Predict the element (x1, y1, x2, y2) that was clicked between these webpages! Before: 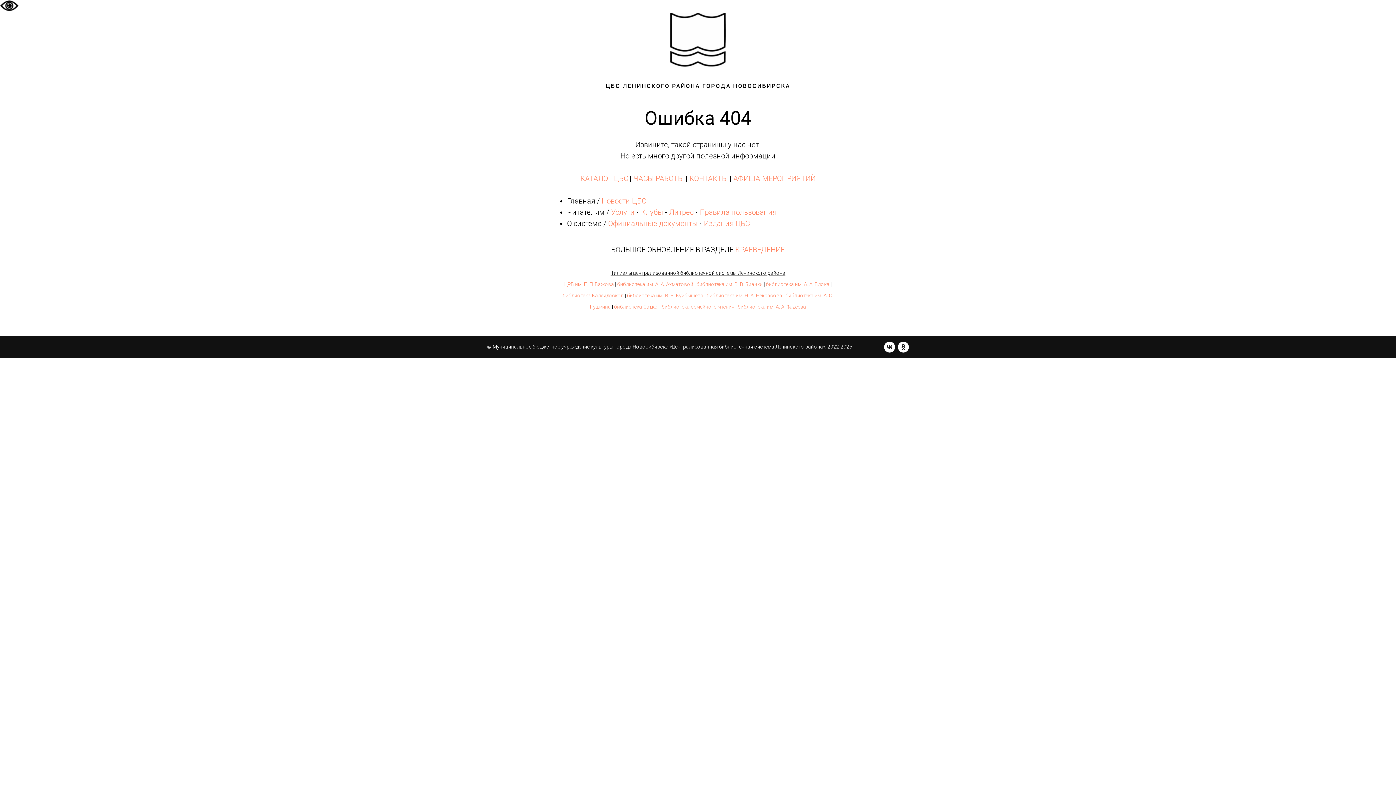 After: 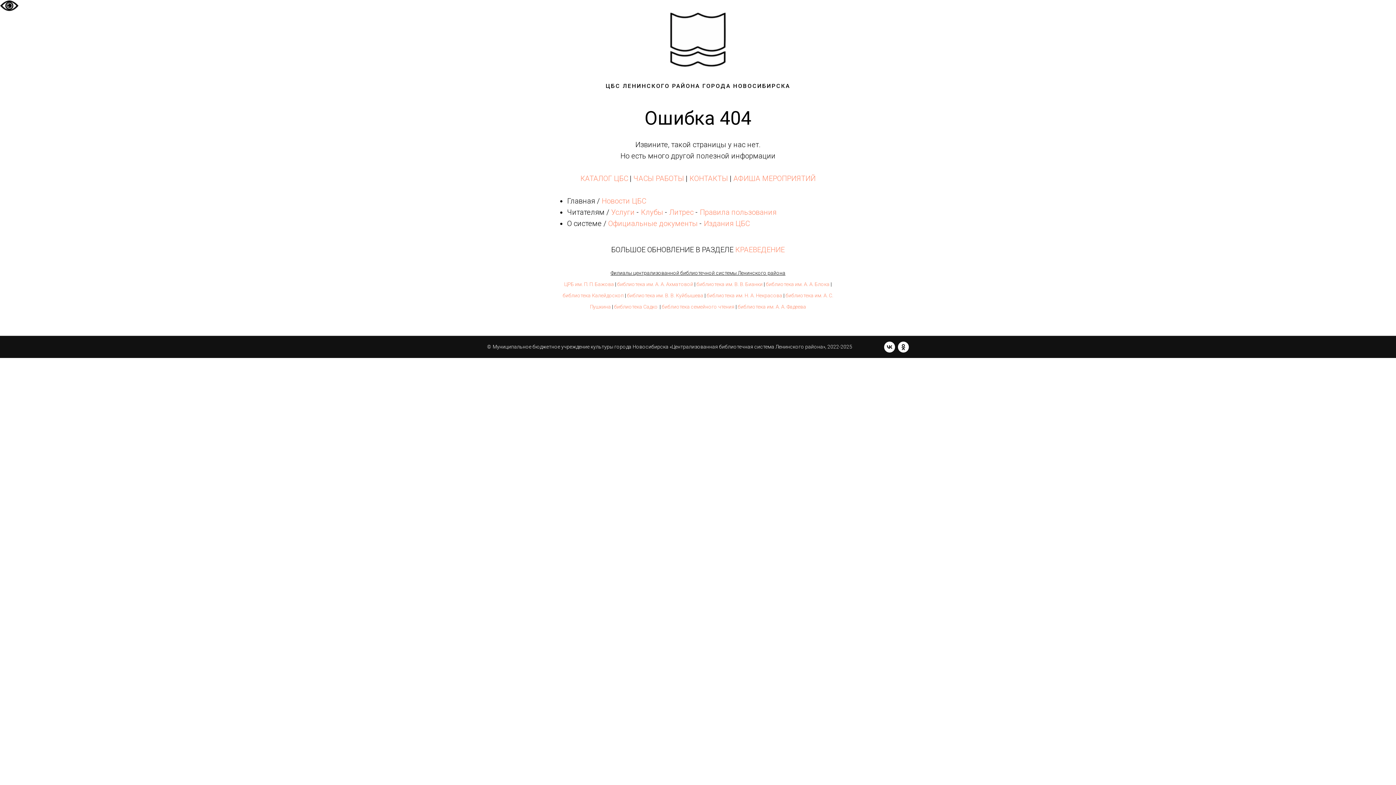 Action: bbox: (696, 281, 762, 287) label: библиотека им. В. В. Бианки